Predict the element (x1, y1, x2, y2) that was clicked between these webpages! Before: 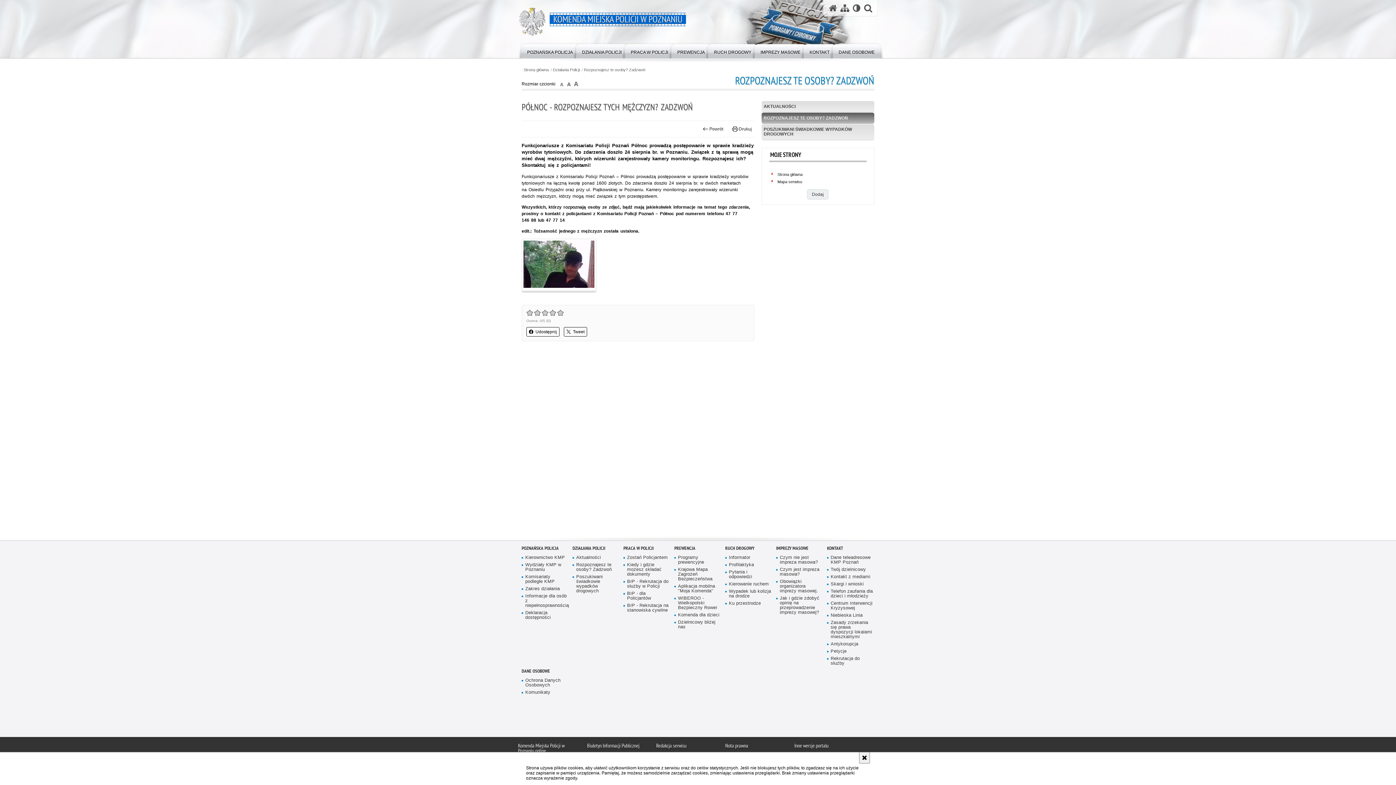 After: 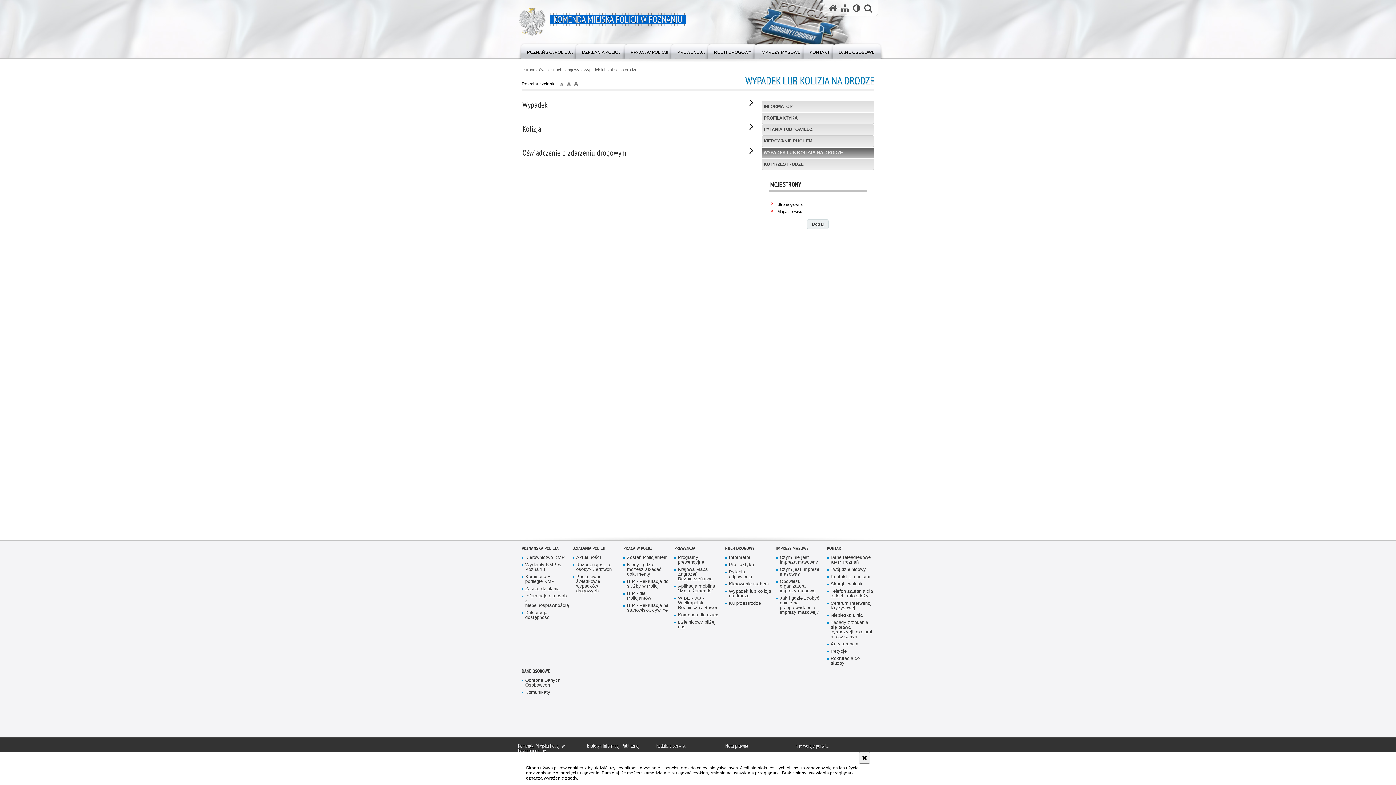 Action: bbox: (725, 589, 771, 598) label: Wypadek lub kolizja na drodze